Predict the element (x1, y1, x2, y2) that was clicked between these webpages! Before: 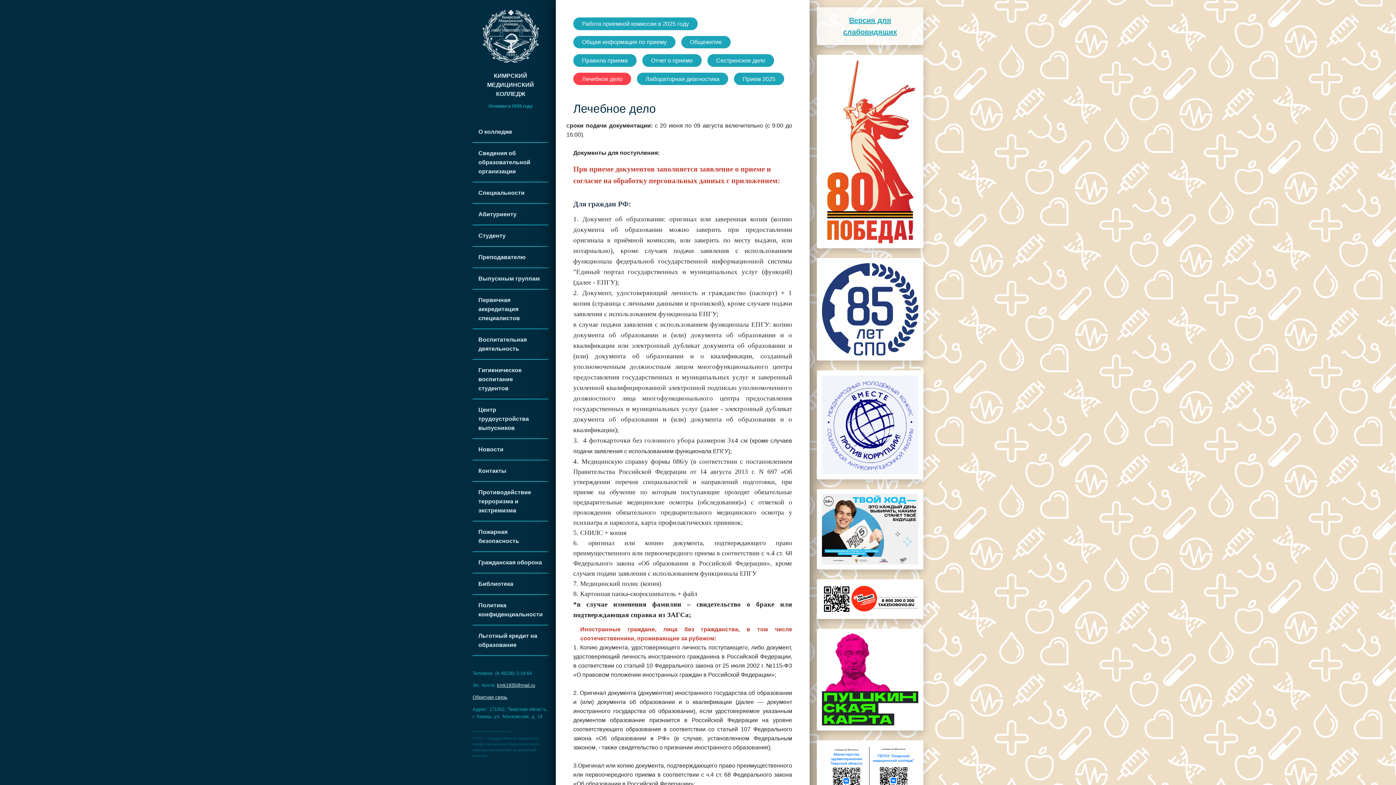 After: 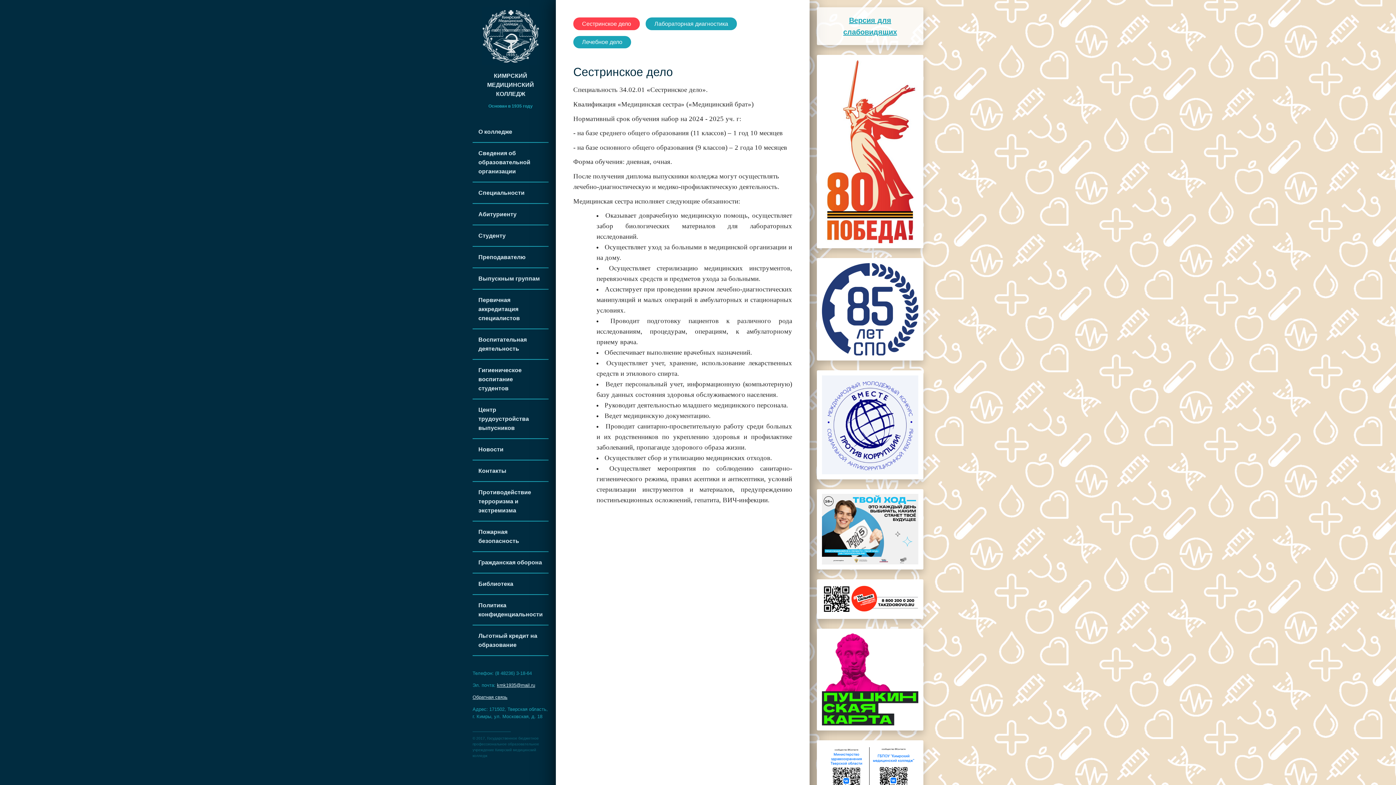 Action: bbox: (472, 182, 548, 203) label: Специальности